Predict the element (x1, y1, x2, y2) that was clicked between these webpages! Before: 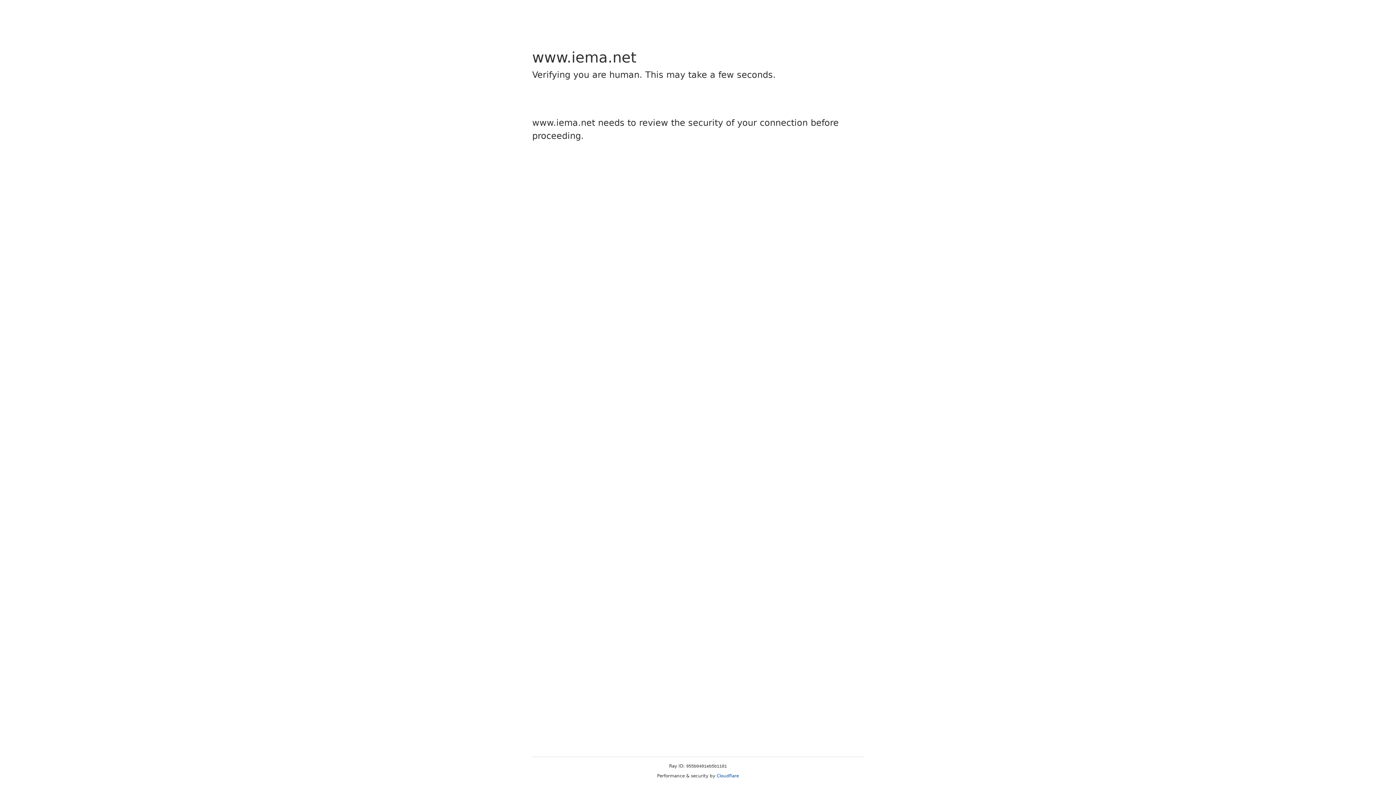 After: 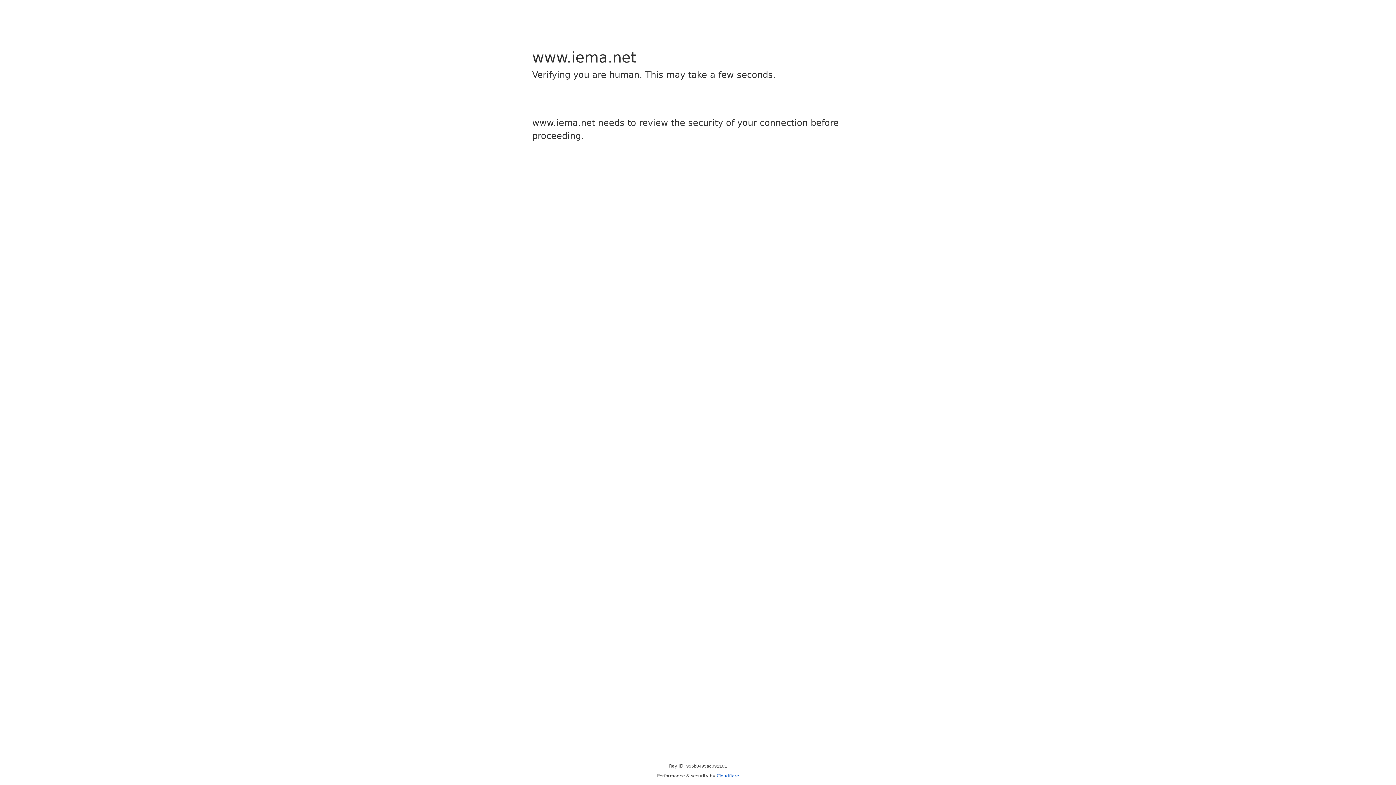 Action: bbox: (716, 773, 739, 778) label: Cloudflare